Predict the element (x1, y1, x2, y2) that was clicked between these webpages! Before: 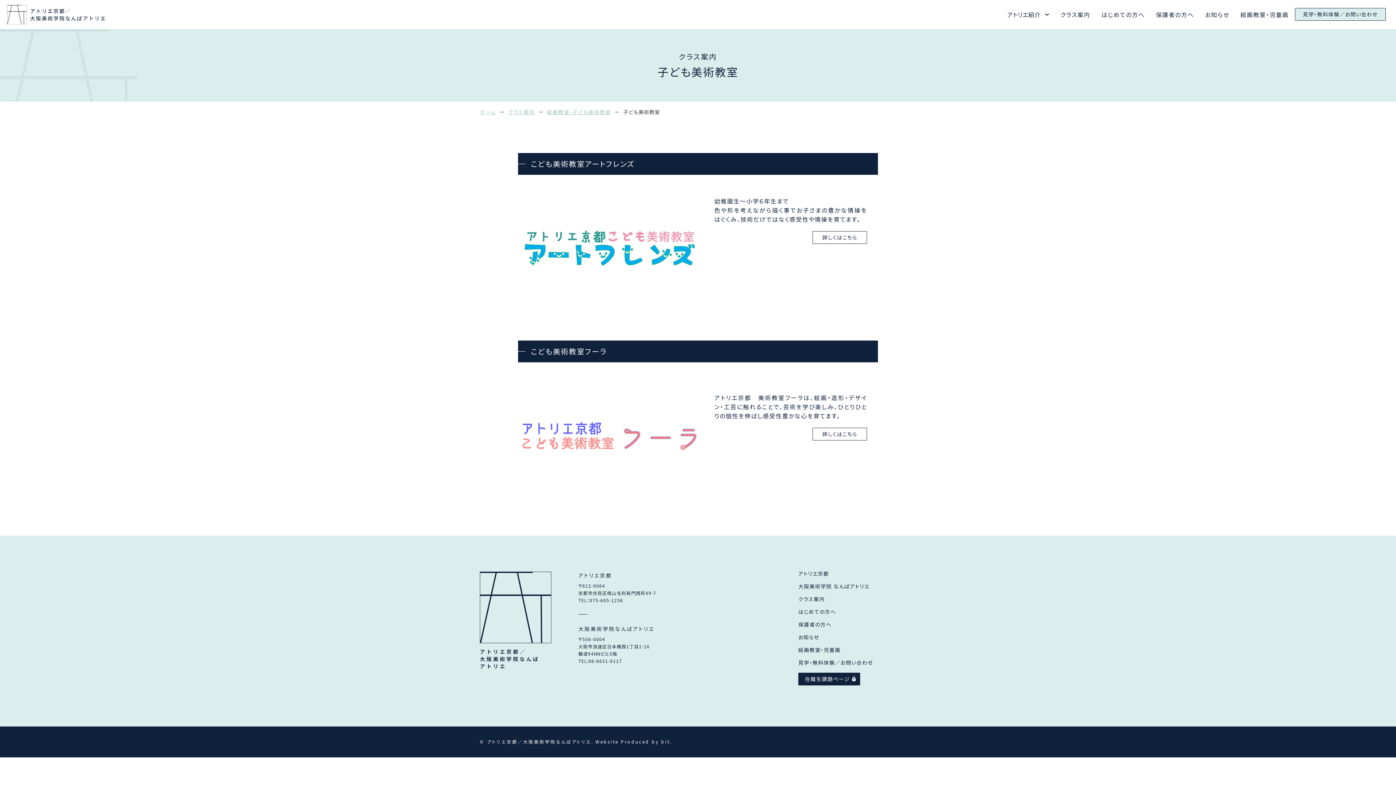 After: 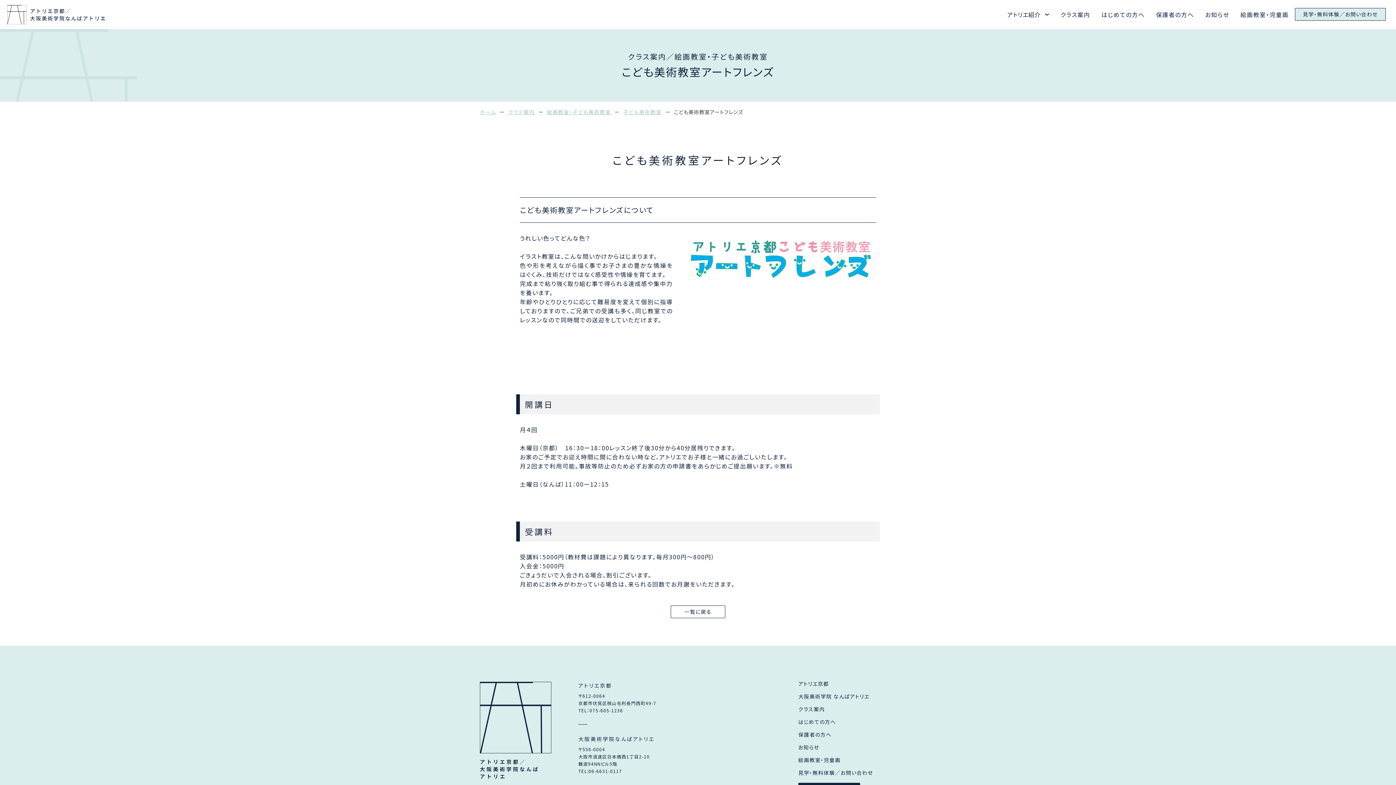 Action: bbox: (812, 231, 867, 244) label: 詳しくはこちら